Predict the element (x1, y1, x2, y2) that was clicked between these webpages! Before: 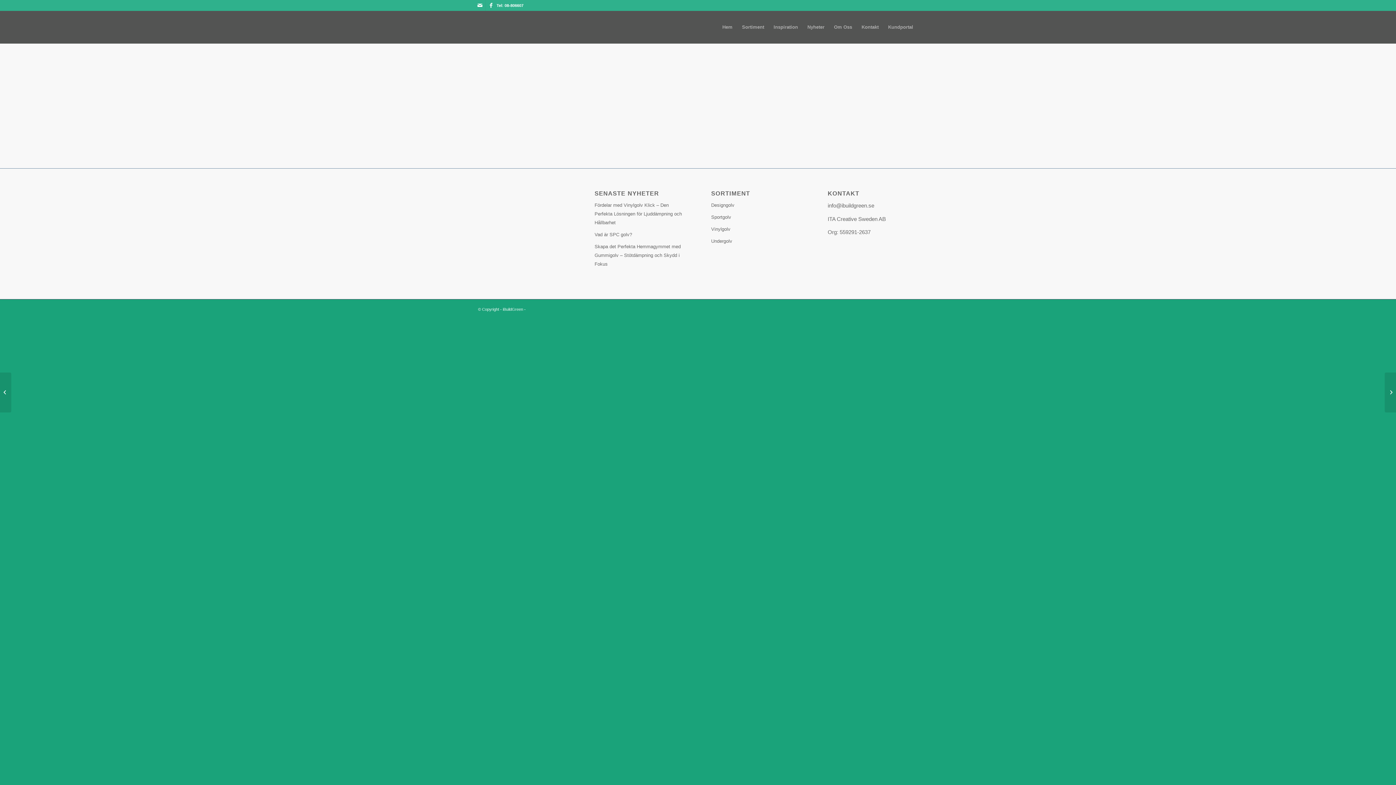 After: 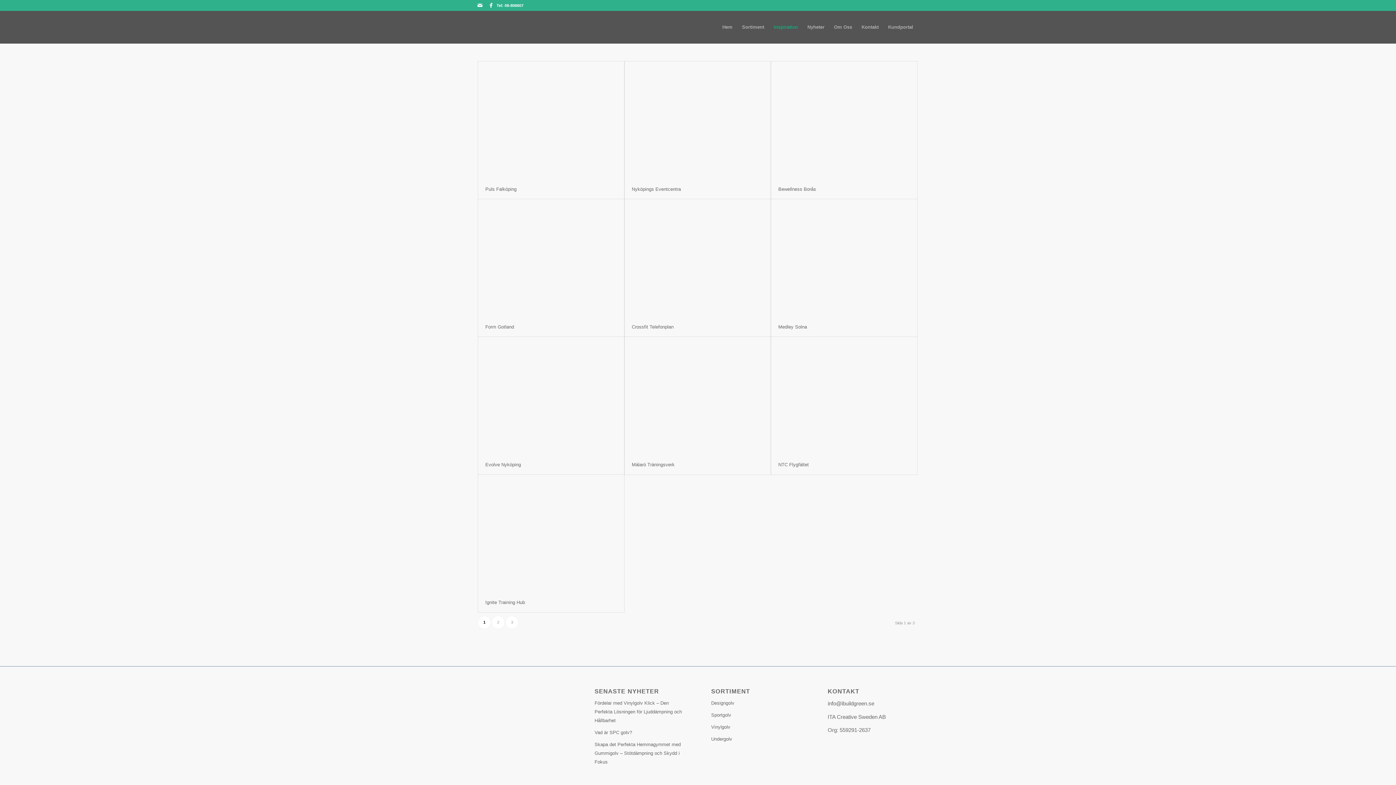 Action: bbox: (769, 10, 802, 43) label: Inspiration